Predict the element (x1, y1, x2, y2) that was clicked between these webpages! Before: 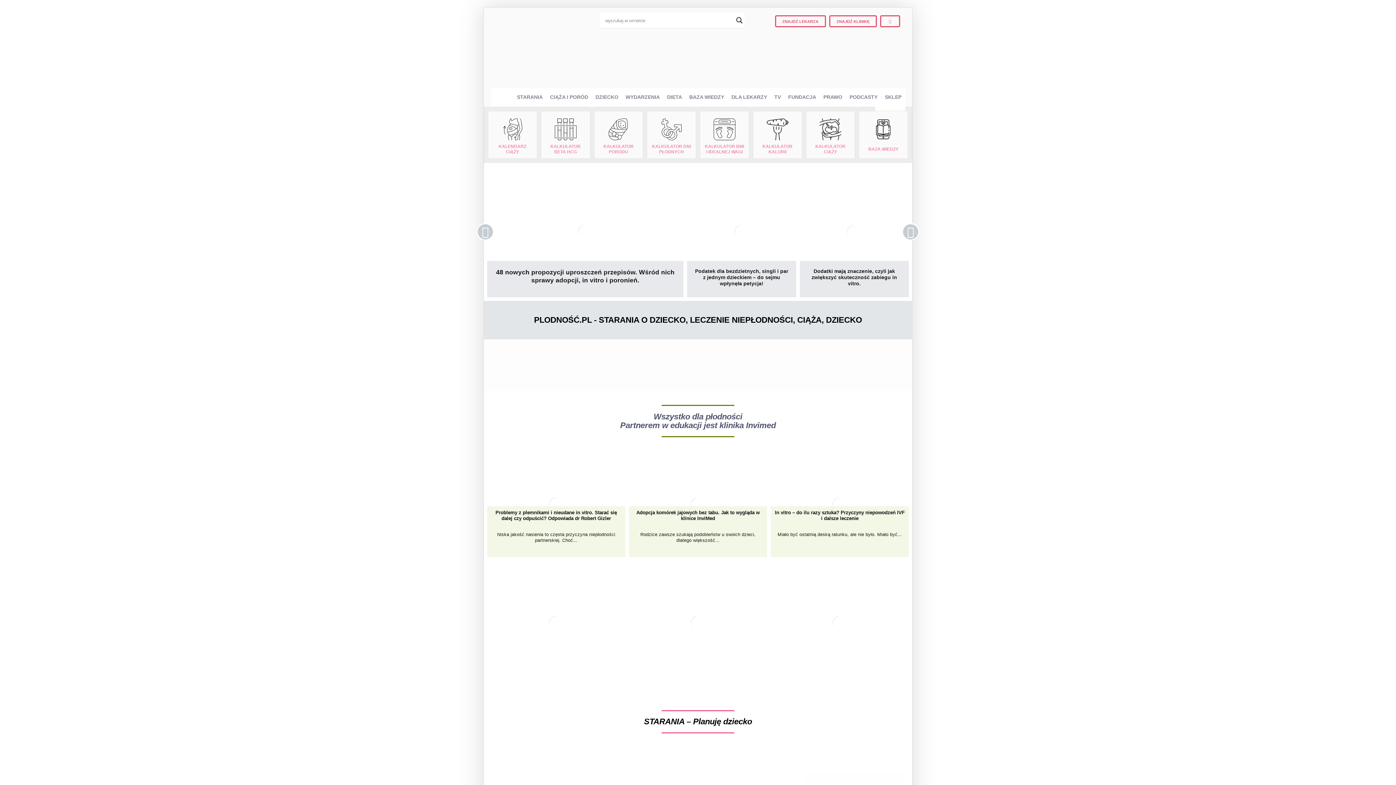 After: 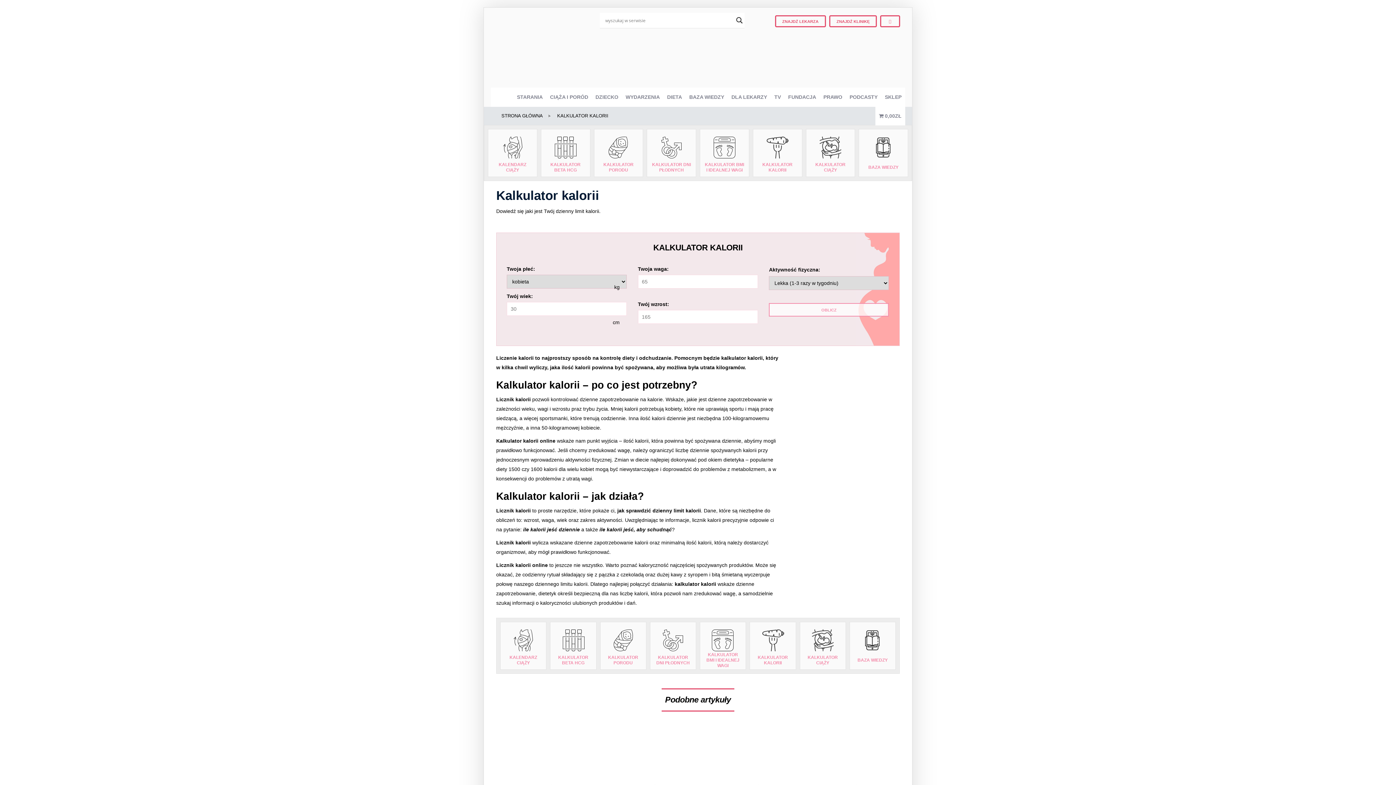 Action: bbox: (753, 111, 802, 158) label: KALKULATOR KALORII